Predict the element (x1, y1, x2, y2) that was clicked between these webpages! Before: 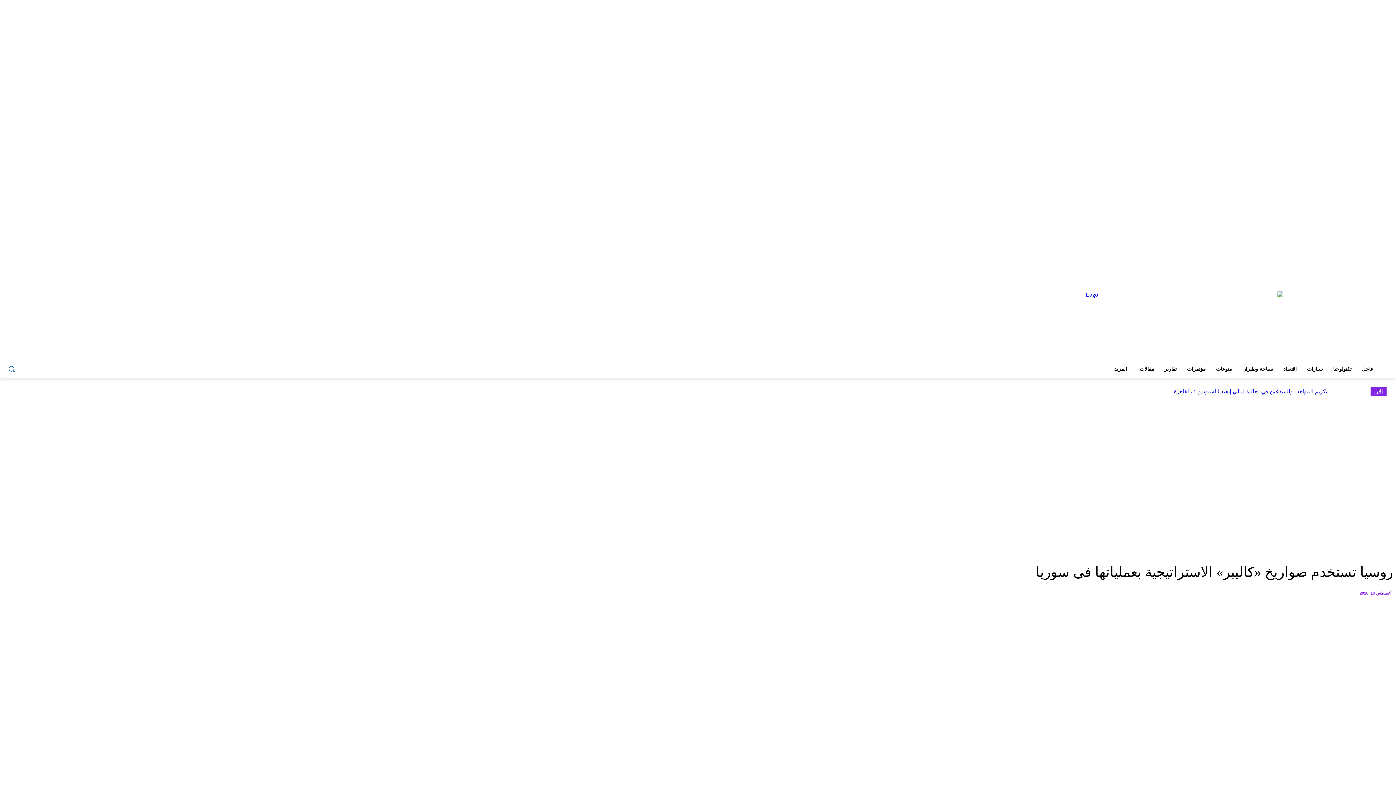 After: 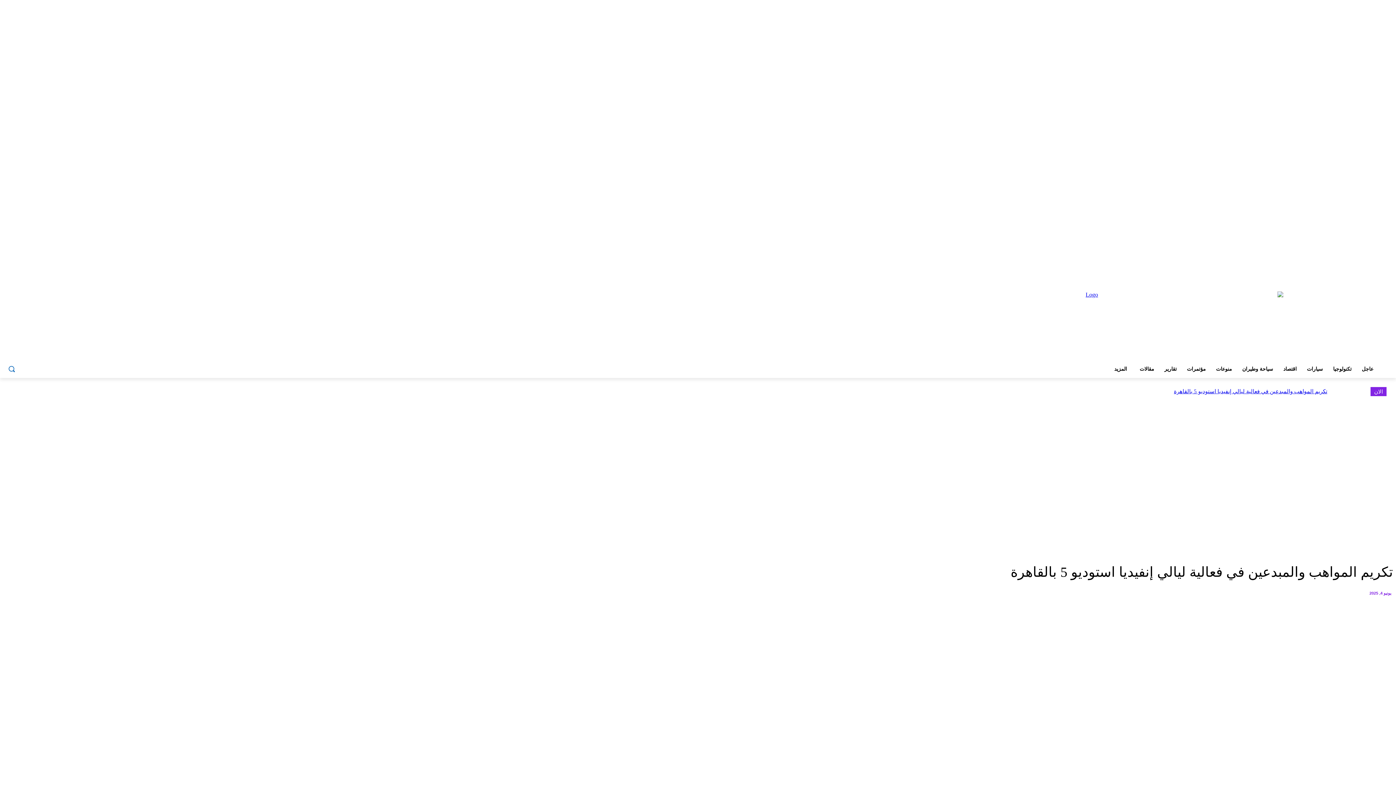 Action: bbox: (1174, 388, 1327, 394) label: تكريم المواهب والمبدعين في فعالية ليالي إنفيديا استوديو 5 بالقاهرة